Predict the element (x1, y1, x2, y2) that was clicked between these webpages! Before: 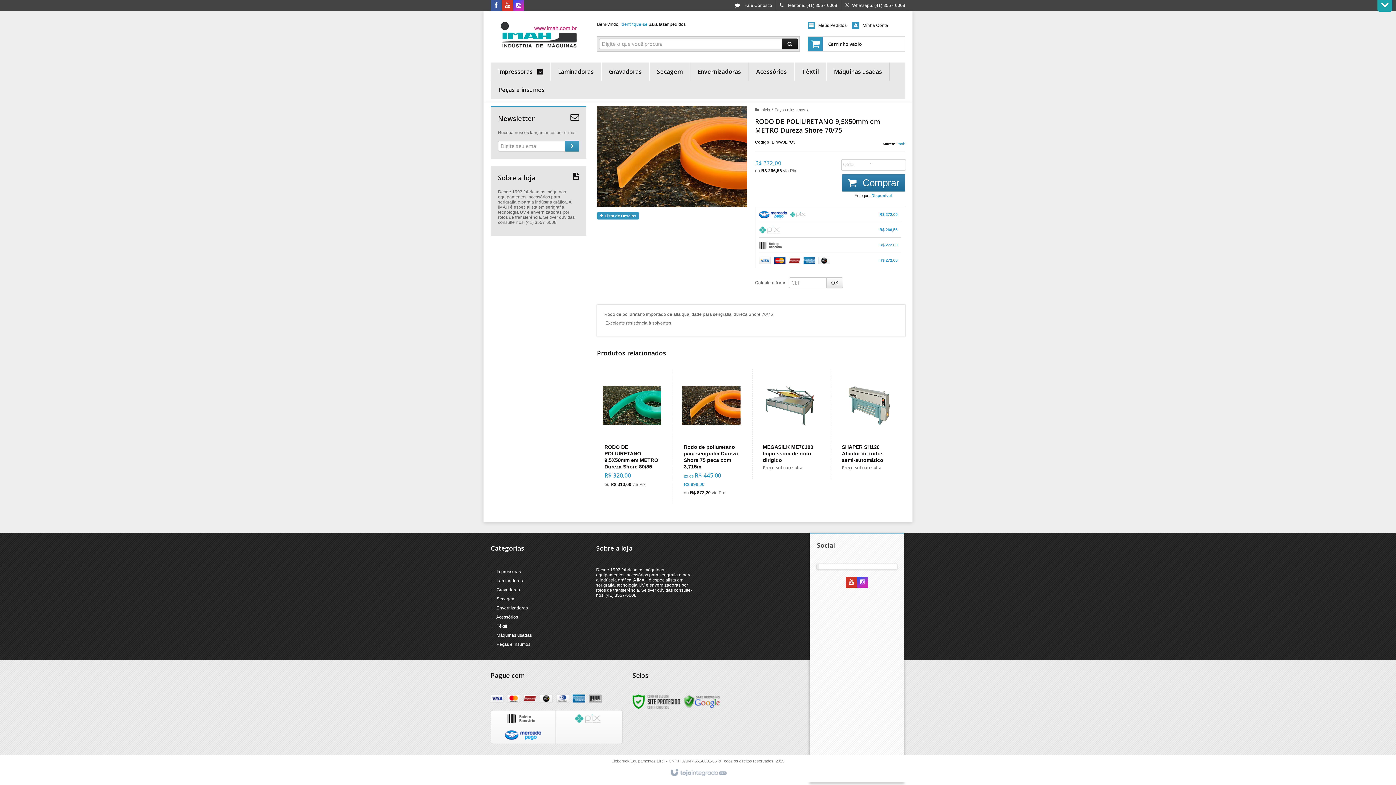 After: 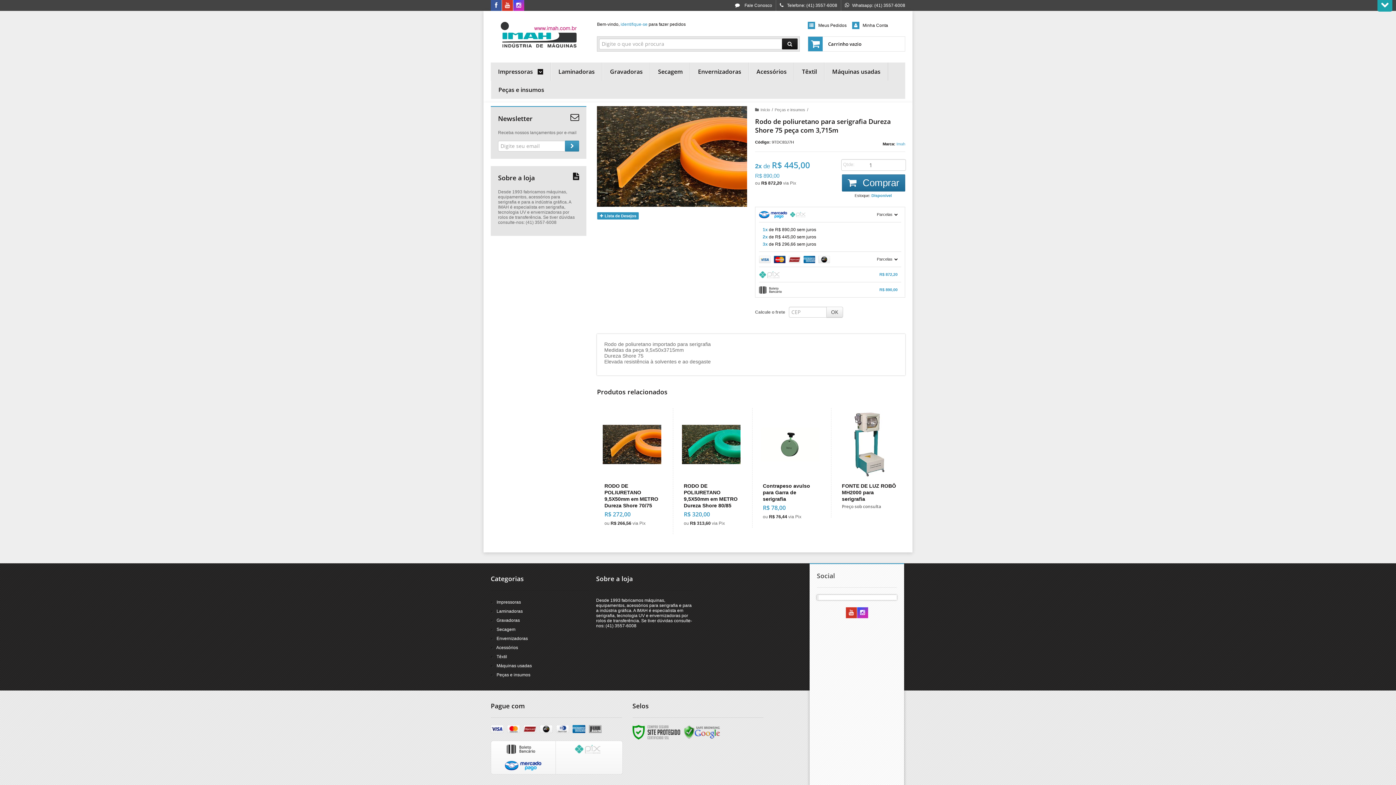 Action: bbox: (691, 462, 731, 473) label: Ver mais